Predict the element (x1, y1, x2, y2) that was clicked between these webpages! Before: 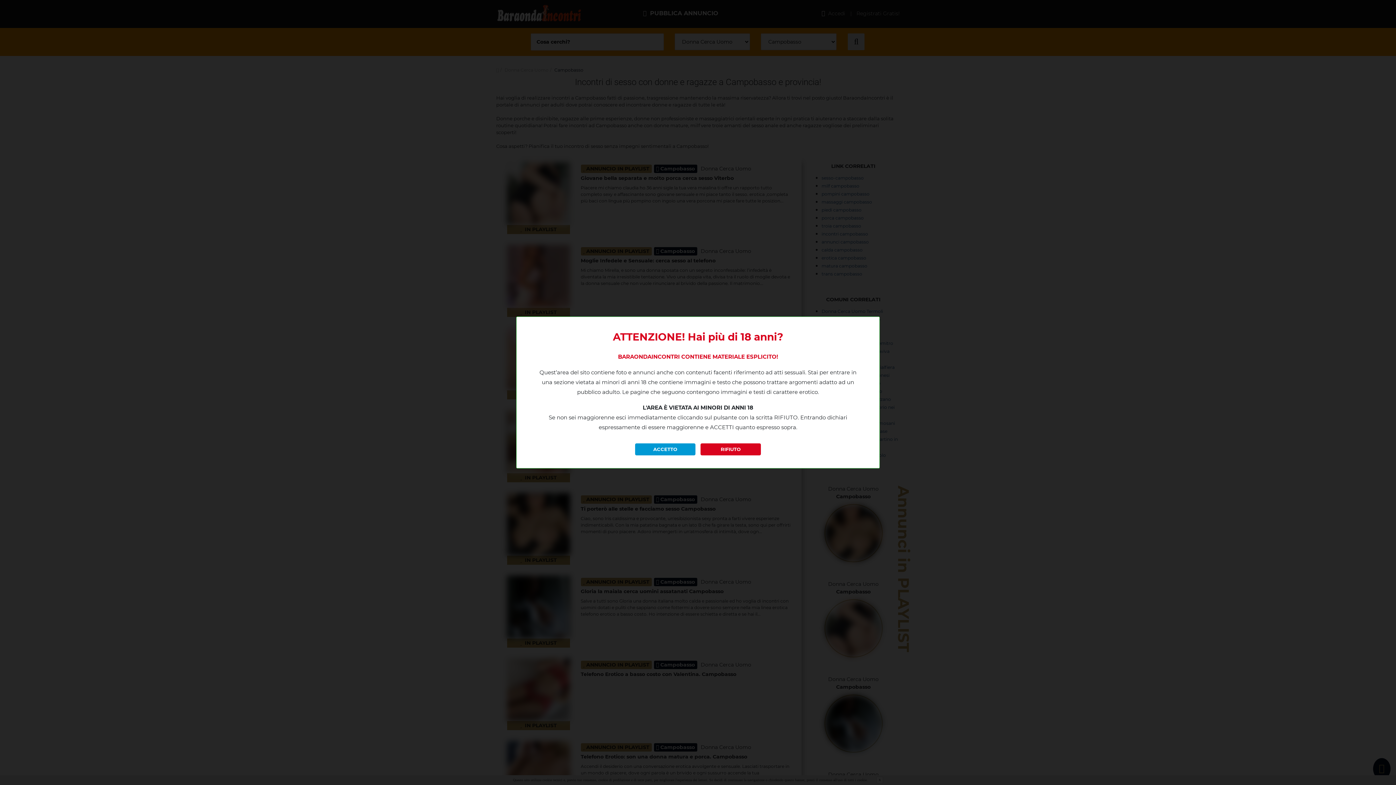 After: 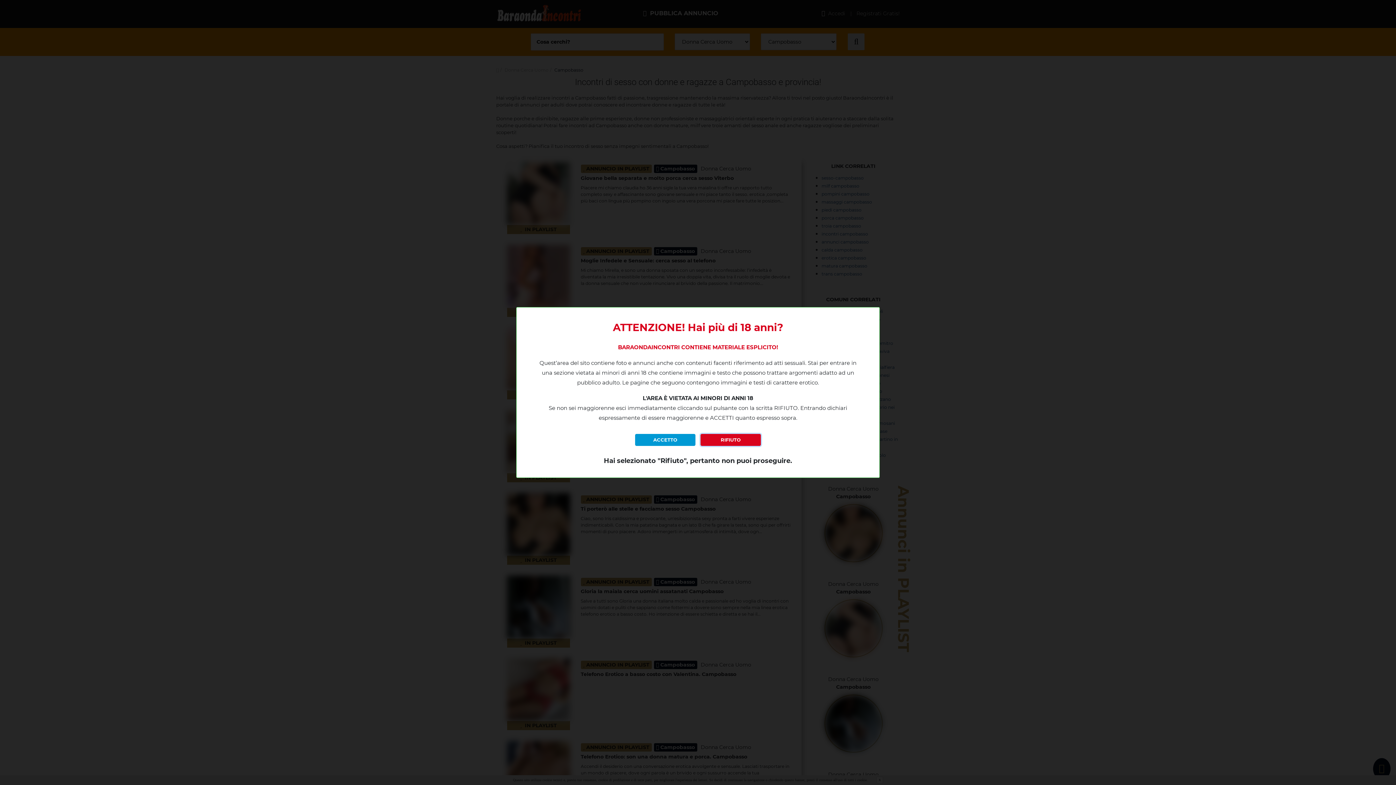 Action: label: RIFIUTO bbox: (700, 443, 761, 455)